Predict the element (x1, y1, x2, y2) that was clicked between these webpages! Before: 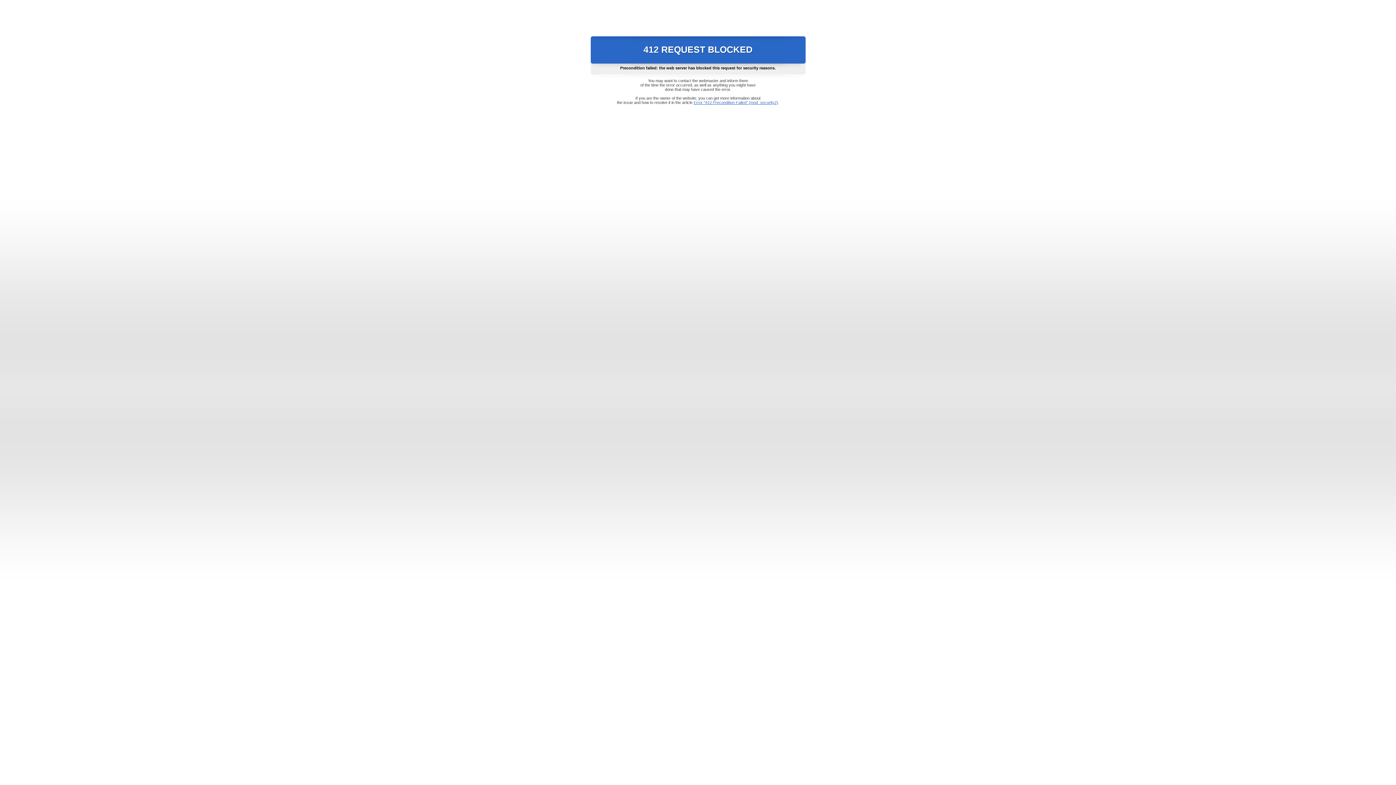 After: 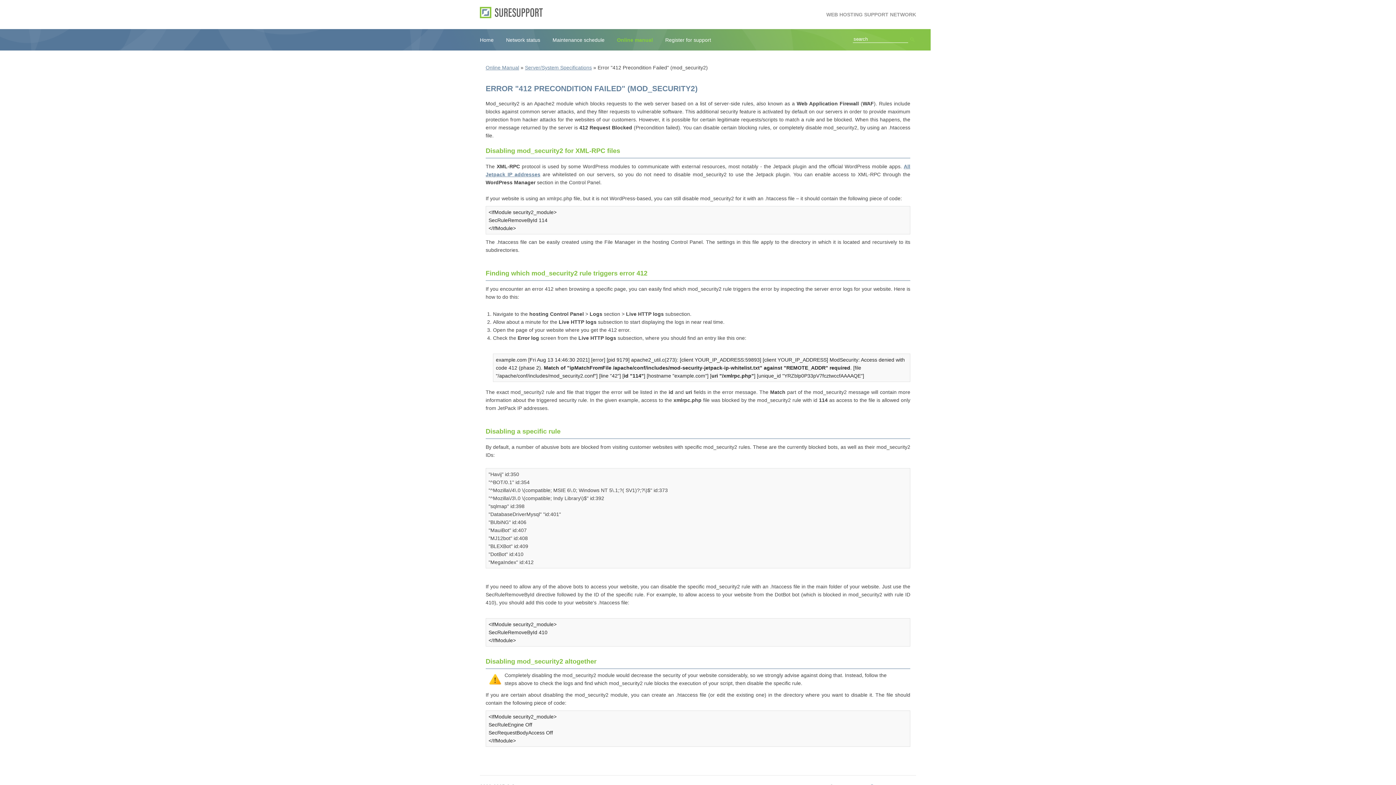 Action: bbox: (693, 100, 778, 104) label: Error "412 Precondition Failed" (mod_security2)